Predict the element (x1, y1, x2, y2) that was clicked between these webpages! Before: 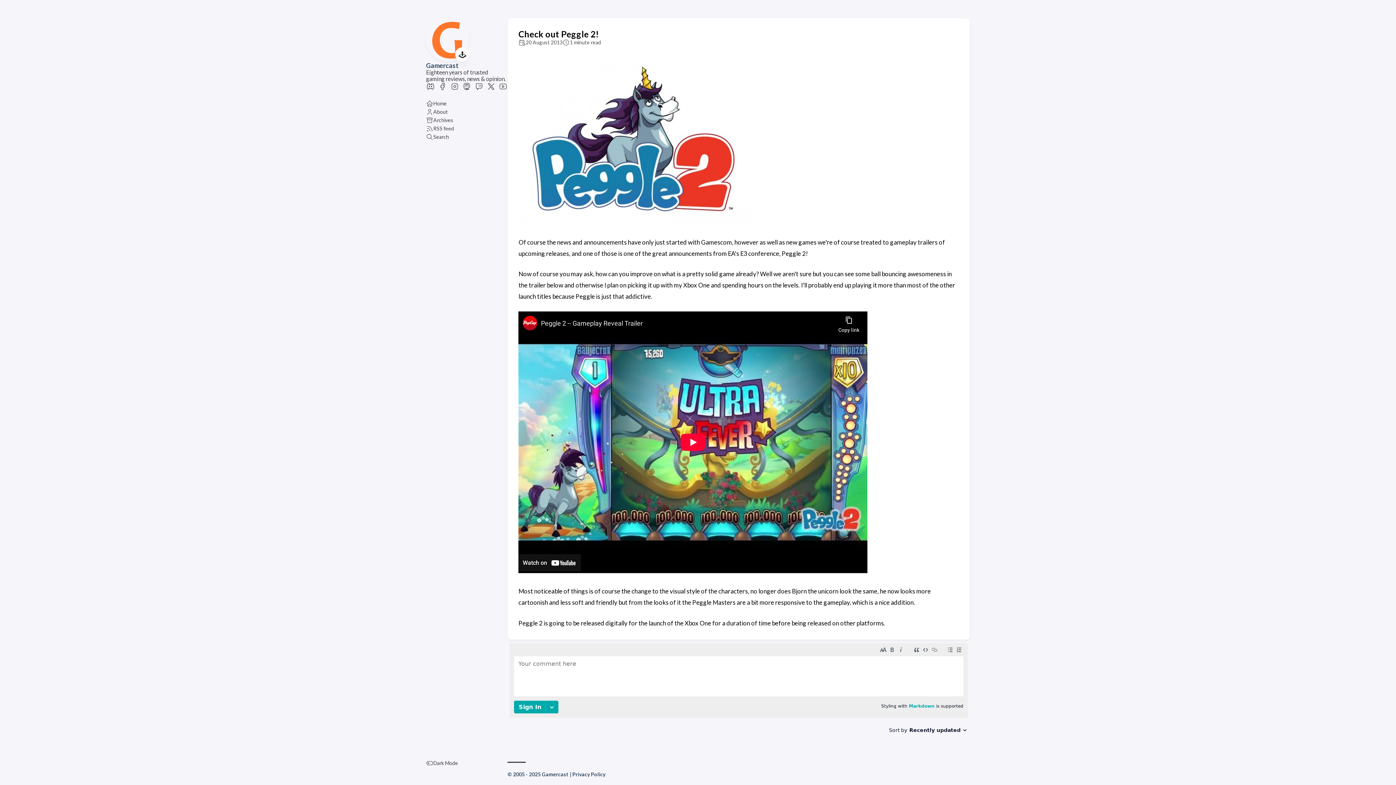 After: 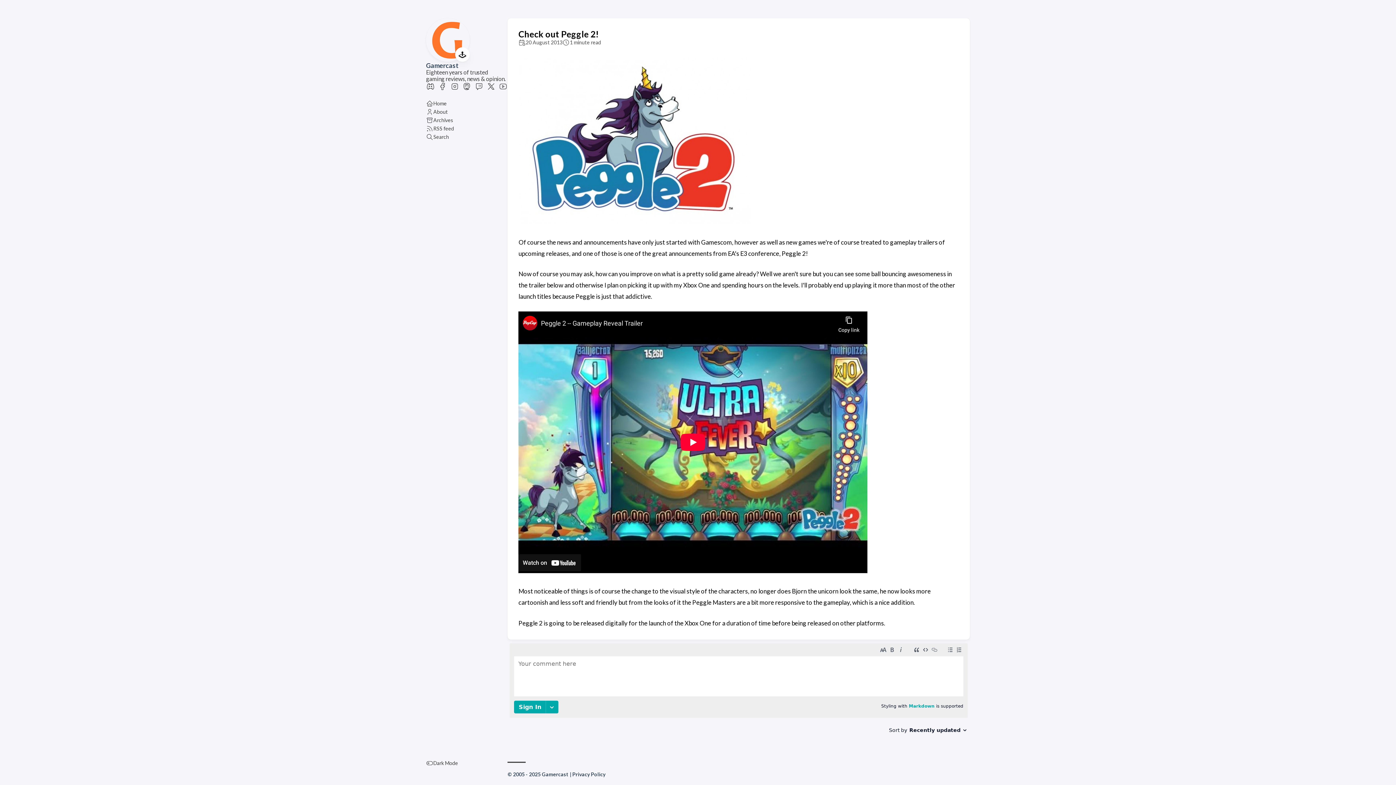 Action: bbox: (426, 85, 434, 92)